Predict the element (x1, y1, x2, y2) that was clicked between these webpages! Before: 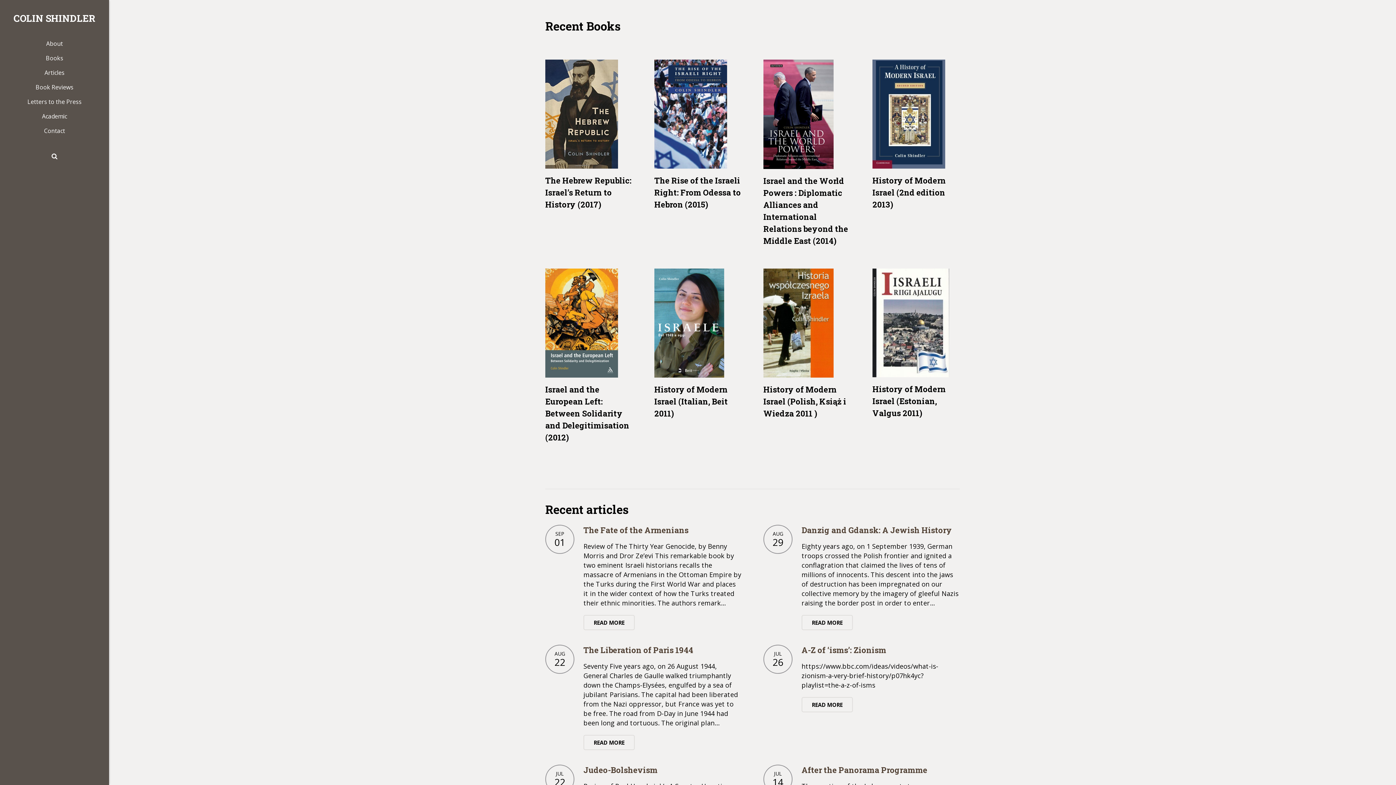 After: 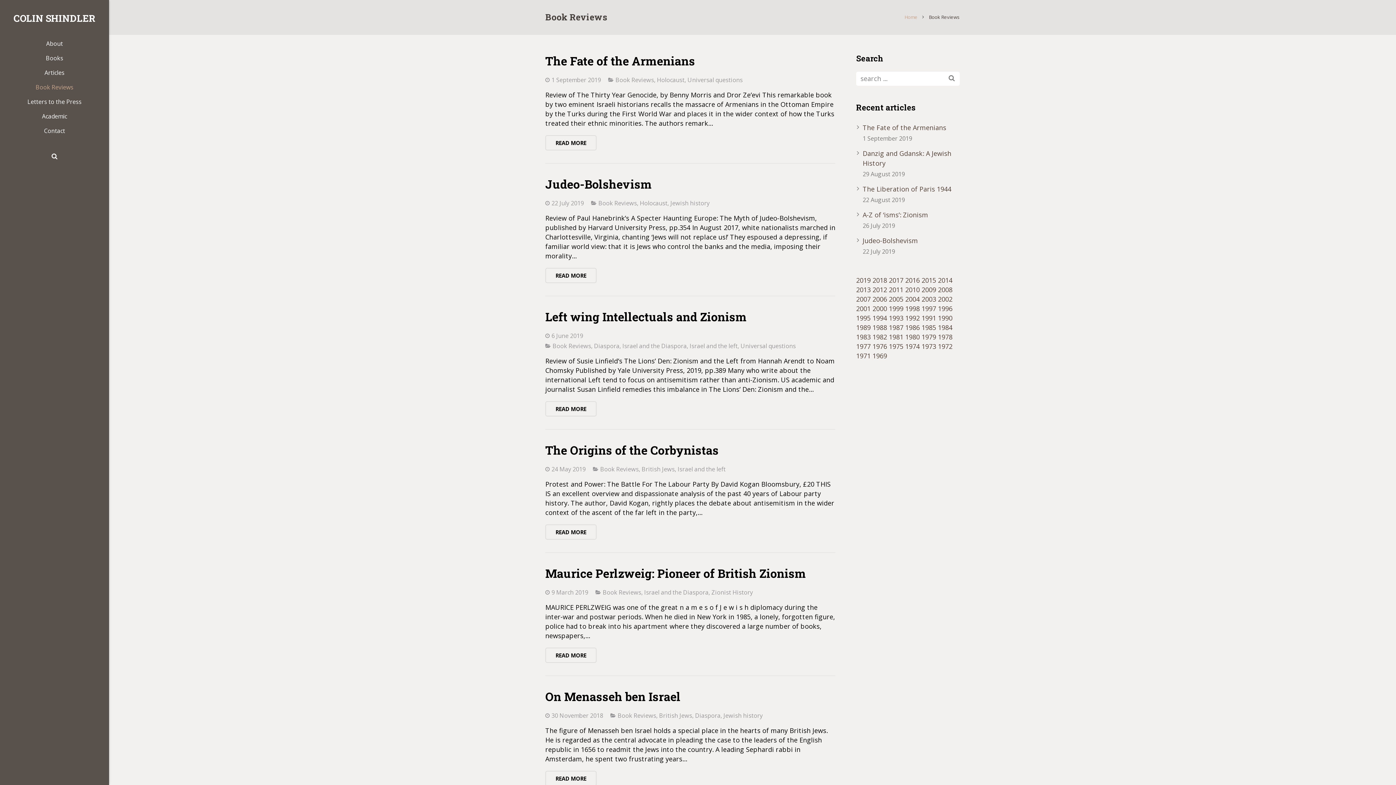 Action: bbox: (0, 80, 109, 94) label: Book Reviews